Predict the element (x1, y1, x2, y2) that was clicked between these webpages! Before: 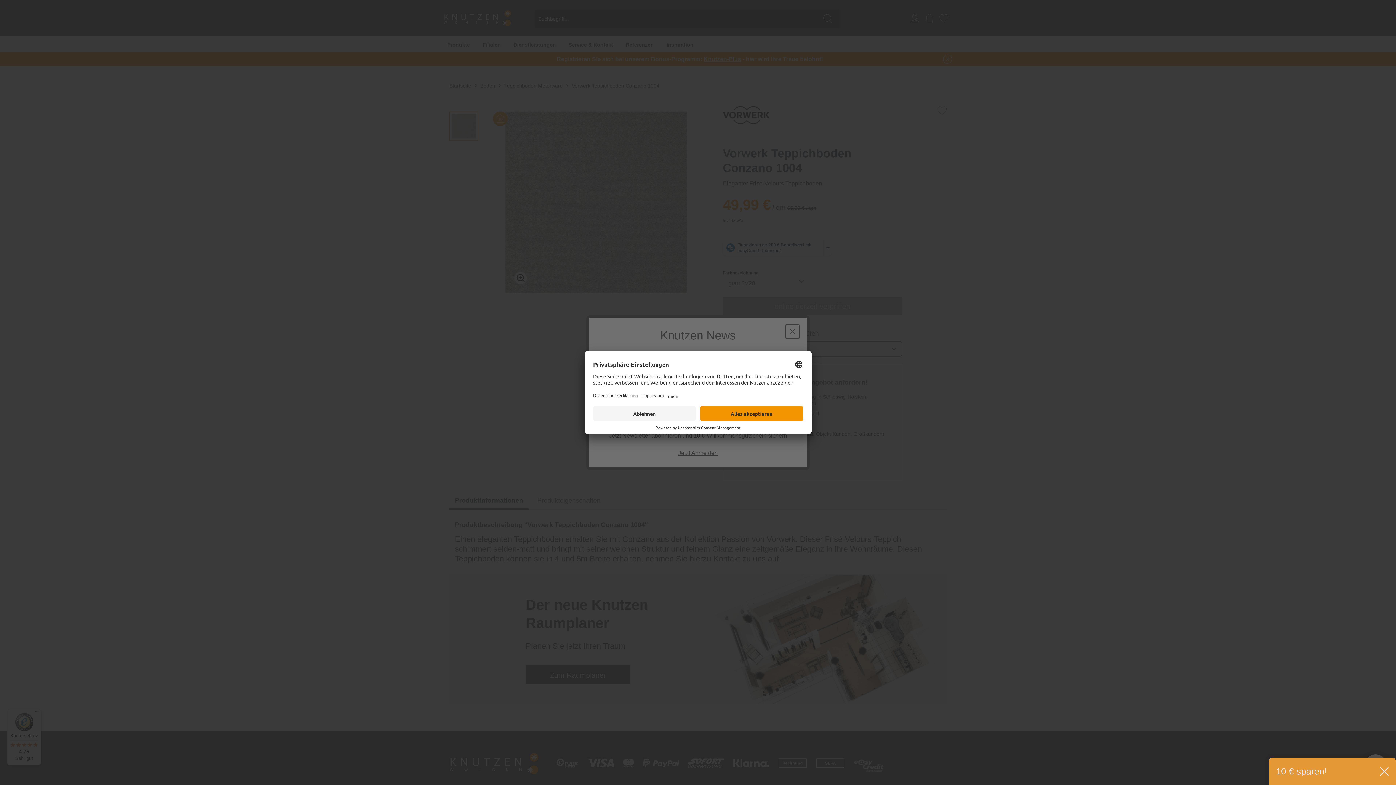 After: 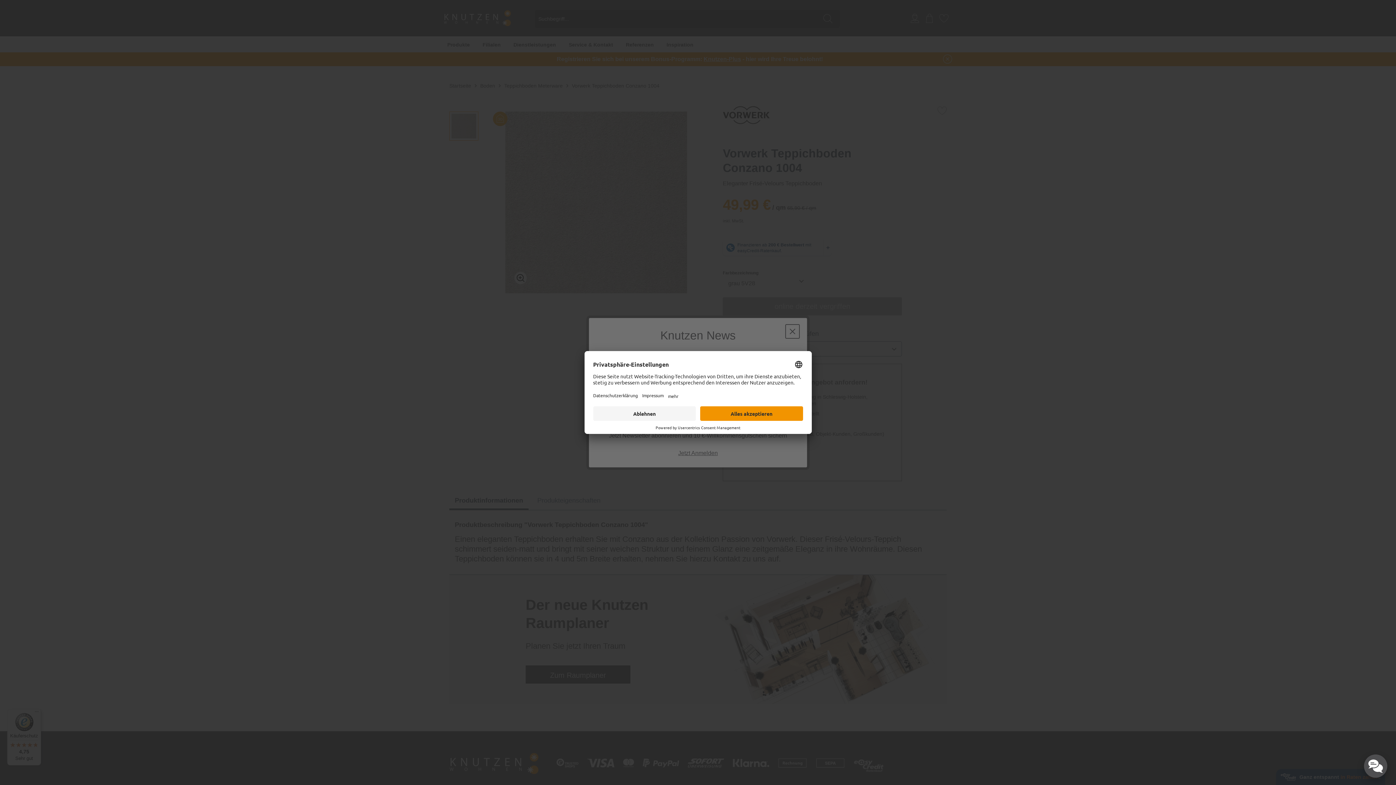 Action: bbox: (1380, 767, 1389, 776)